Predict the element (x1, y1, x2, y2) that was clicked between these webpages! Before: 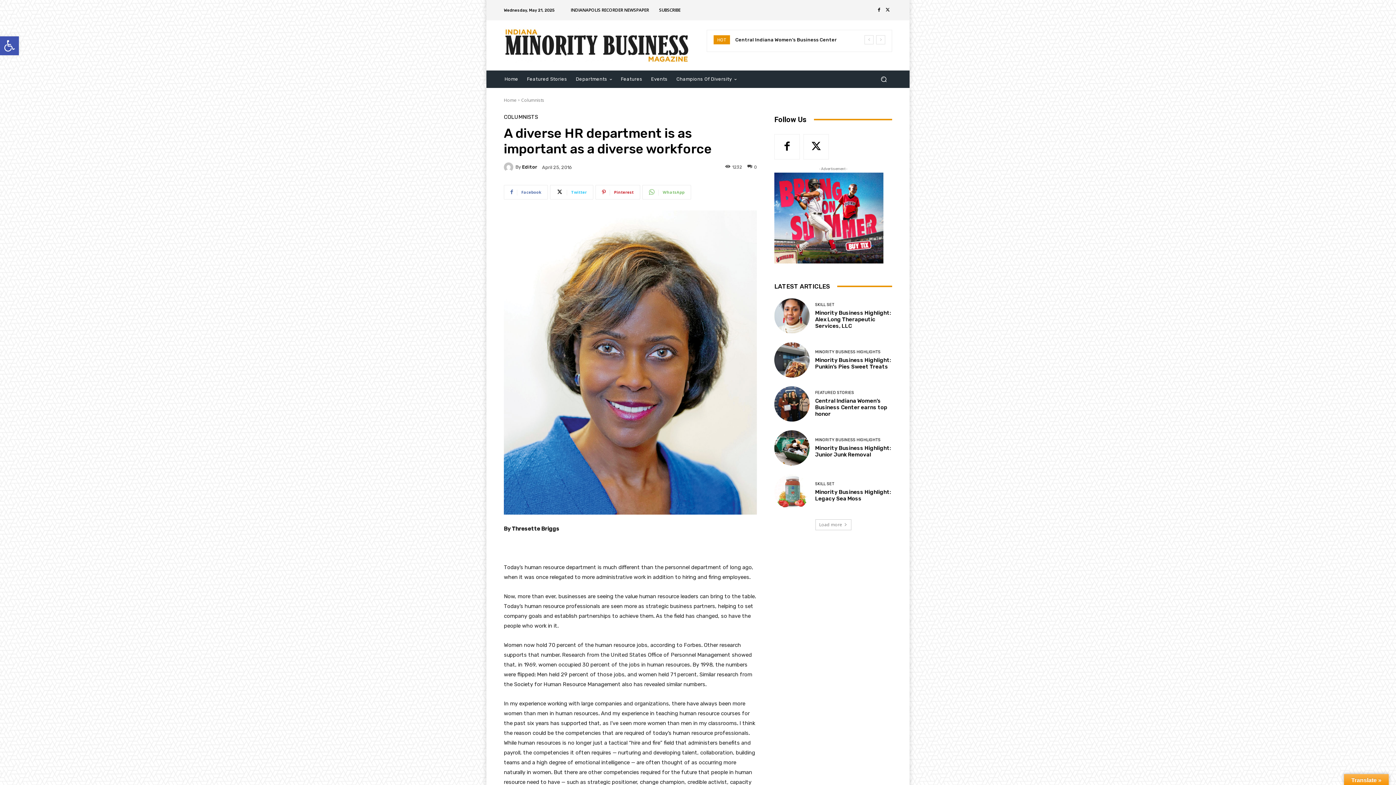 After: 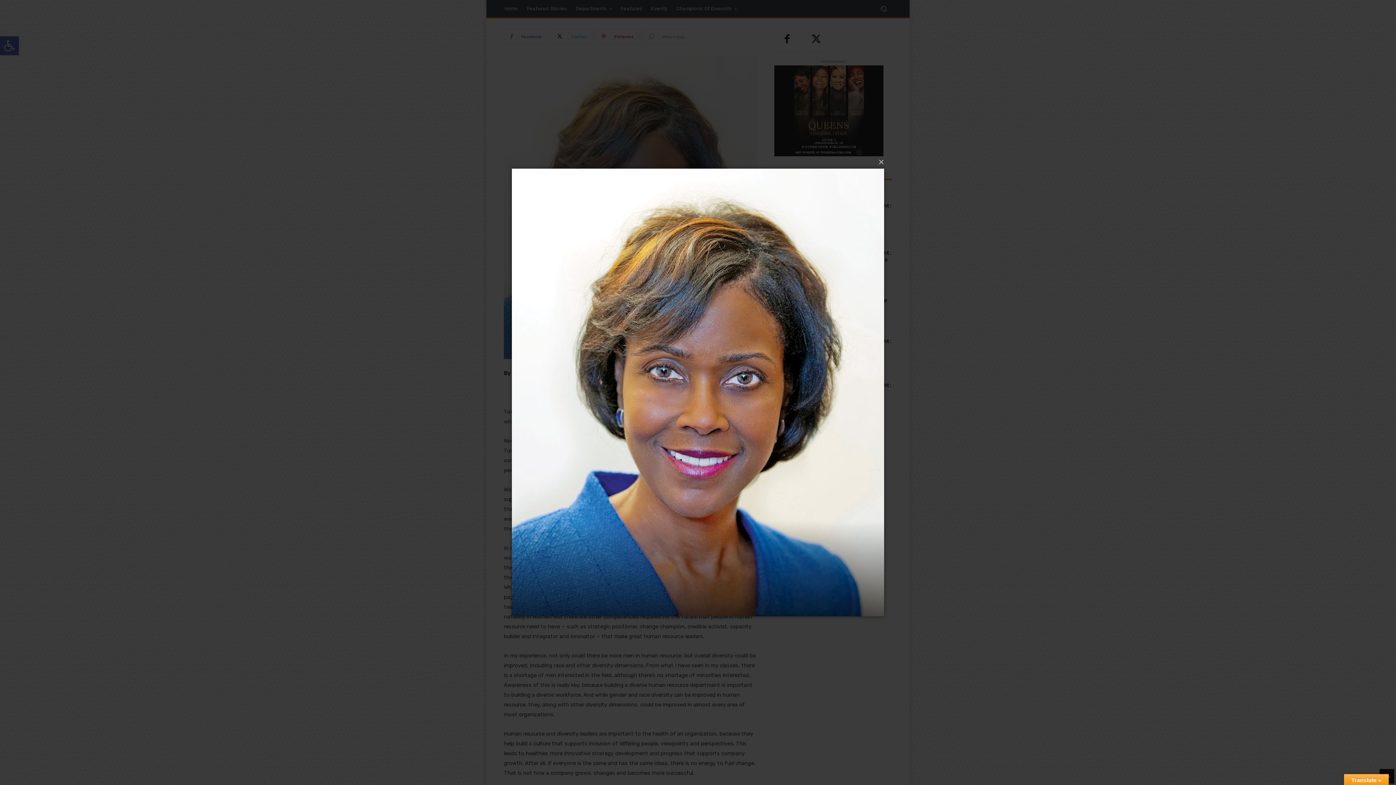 Action: bbox: (504, 210, 757, 514)